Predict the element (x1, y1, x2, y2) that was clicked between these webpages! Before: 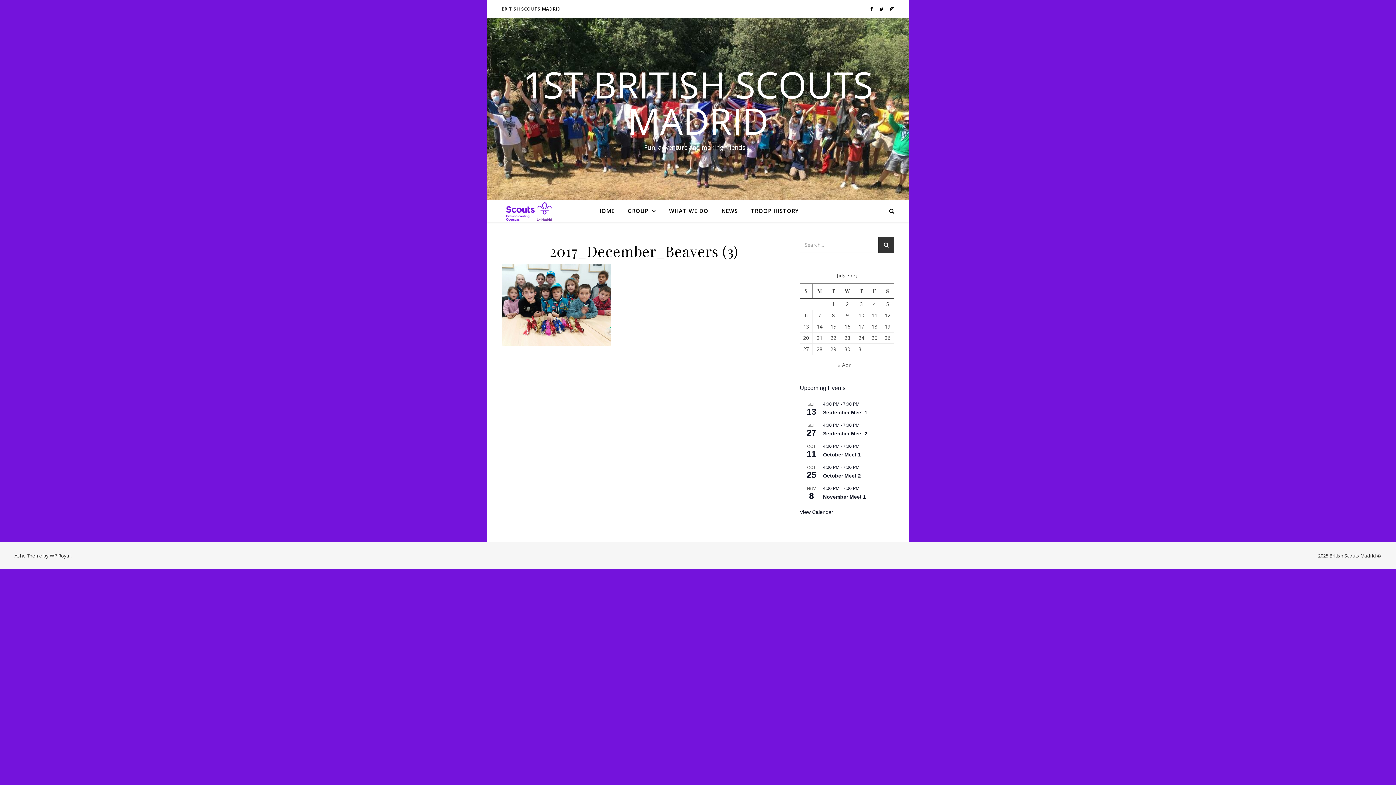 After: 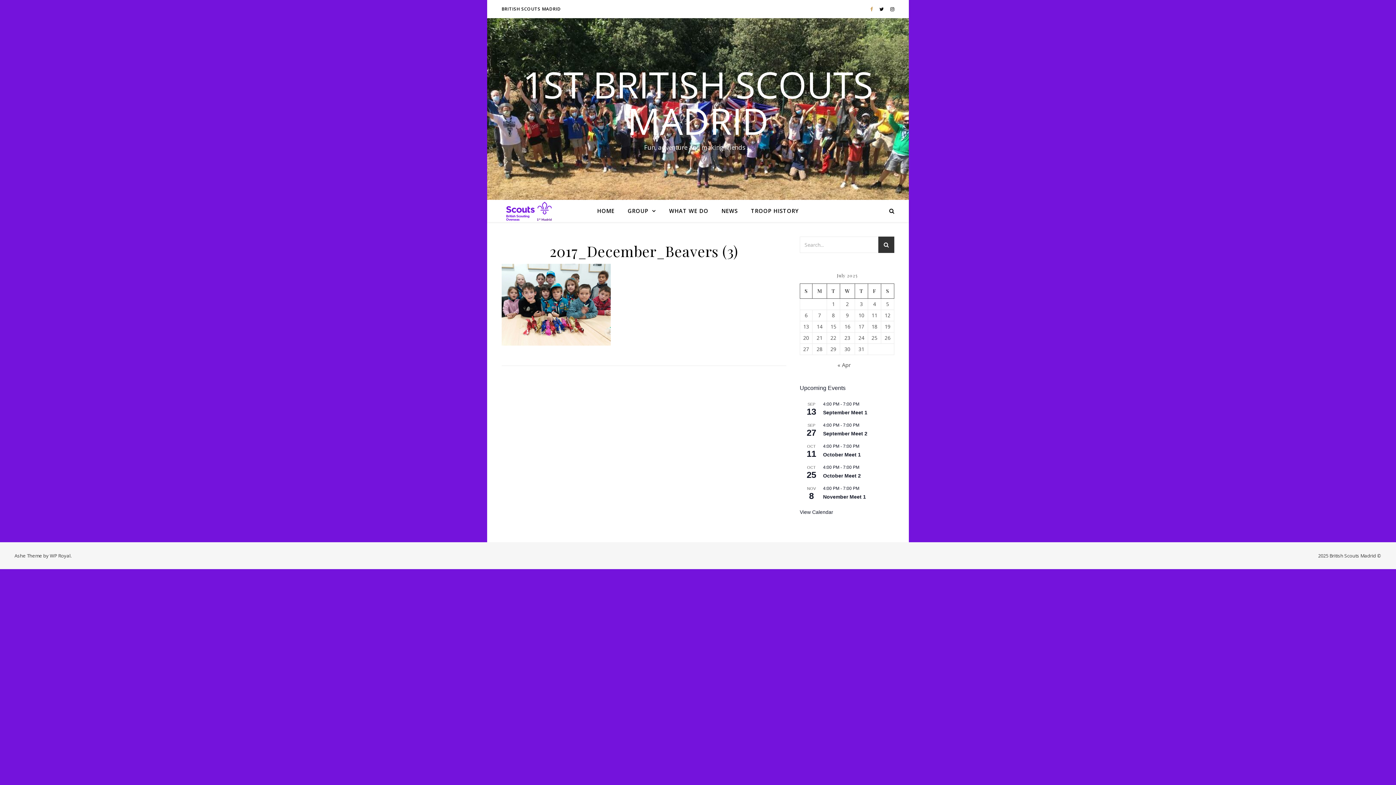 Action: label:   bbox: (870, 5, 874, 12)